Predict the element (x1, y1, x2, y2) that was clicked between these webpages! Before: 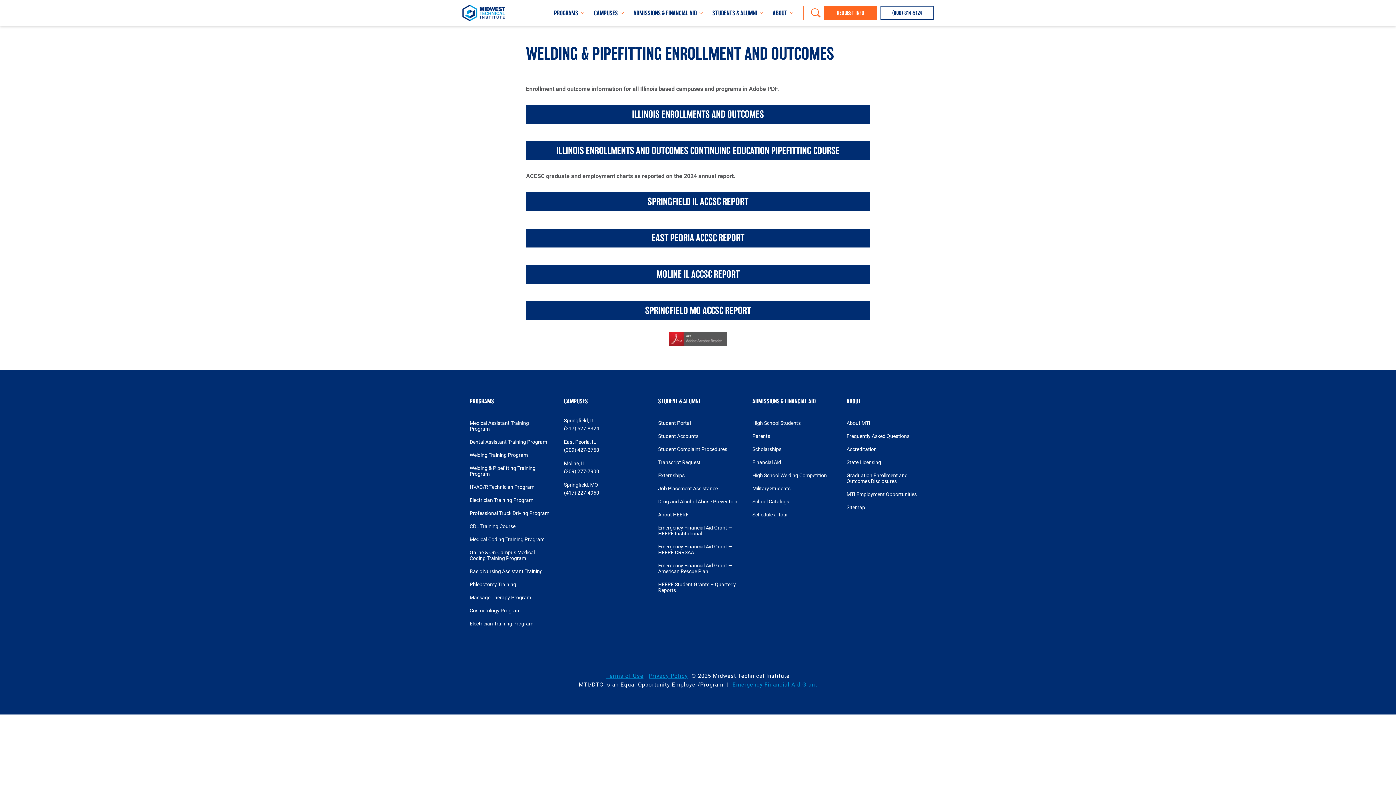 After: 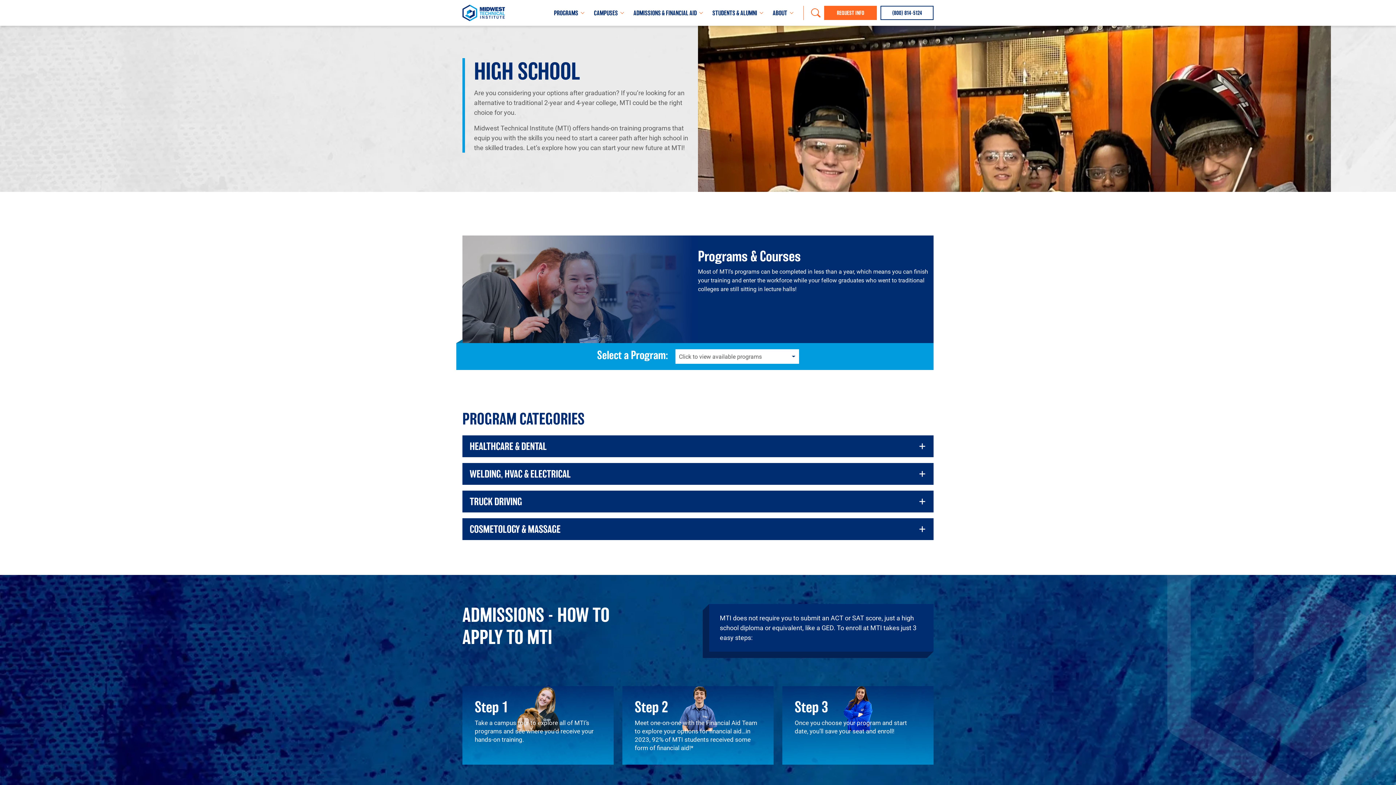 Action: label: High School Students bbox: (752, 416, 832, 429)